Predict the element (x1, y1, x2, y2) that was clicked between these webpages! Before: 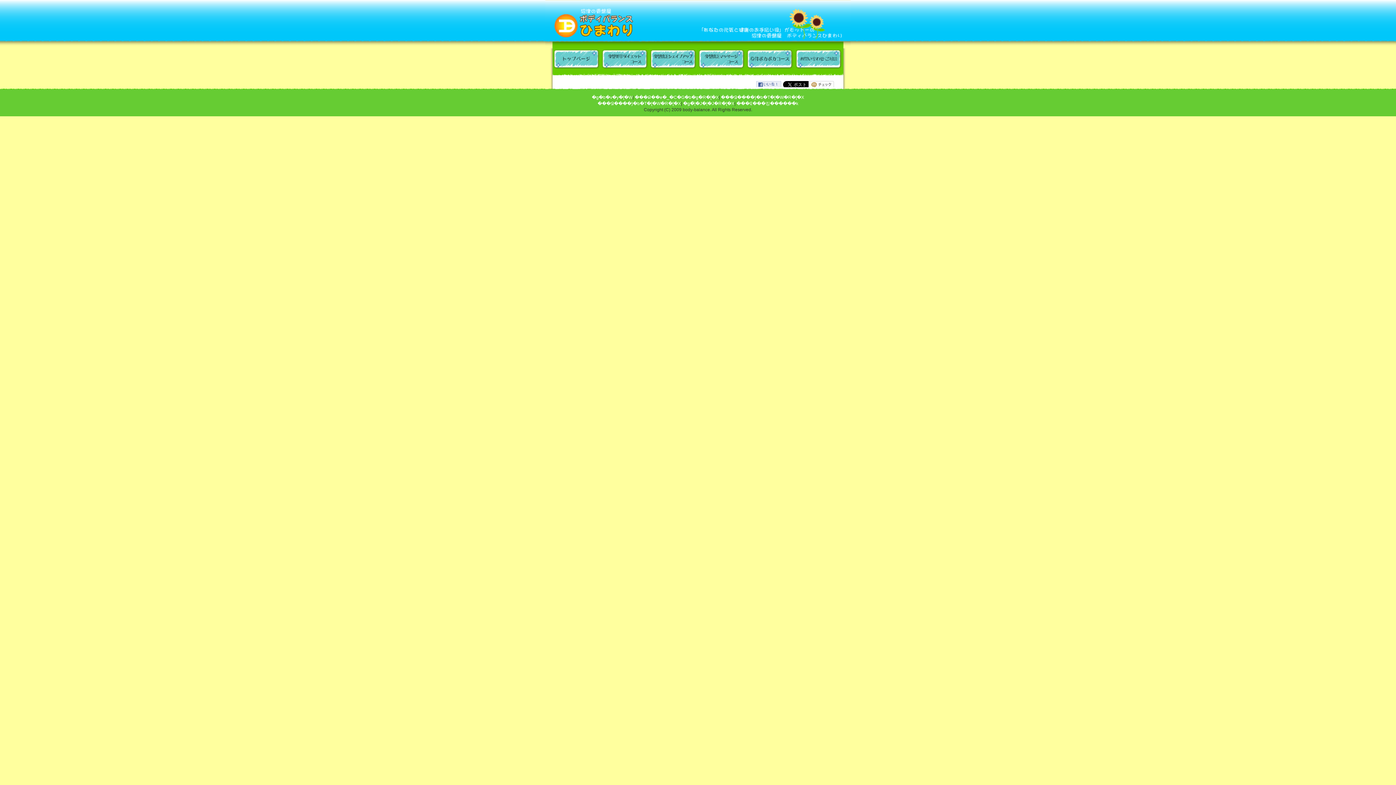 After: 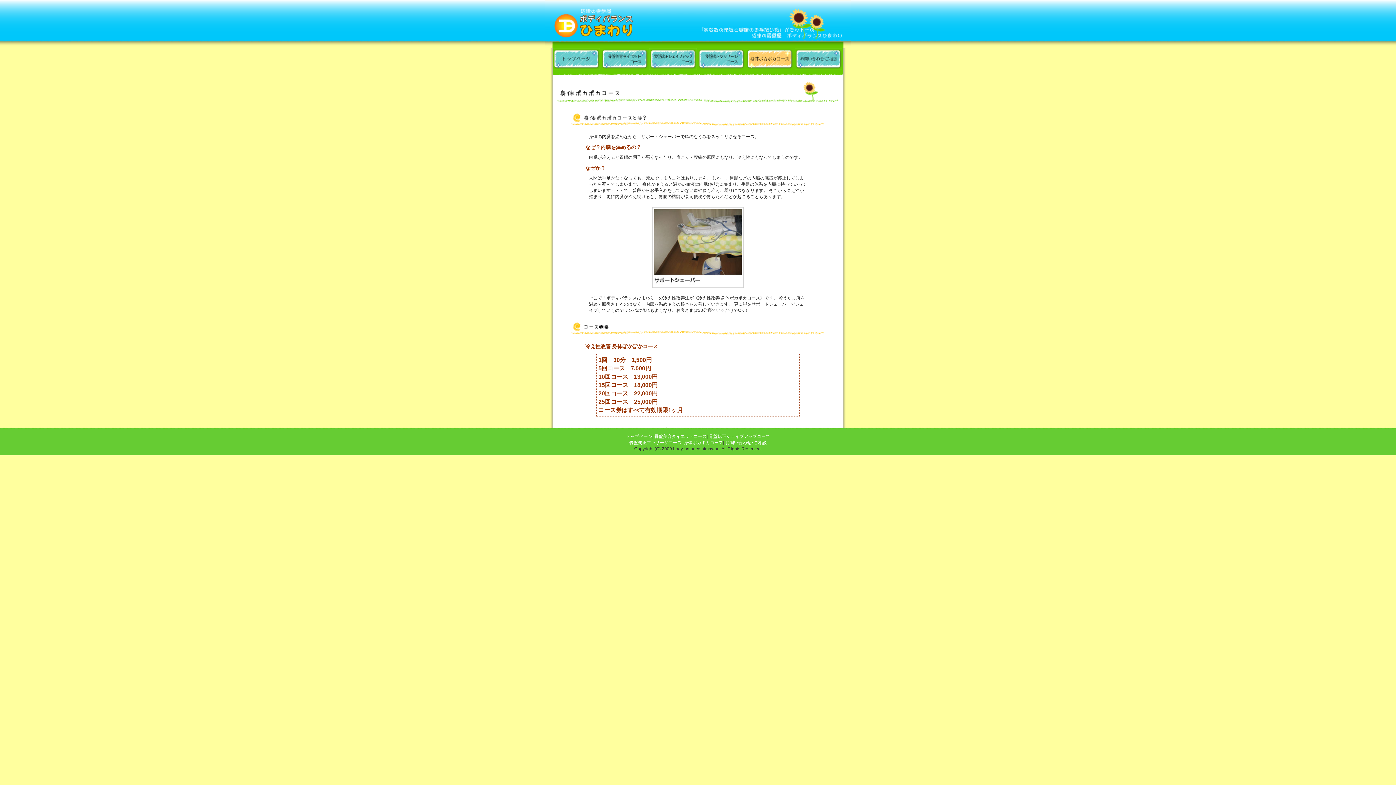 Action: label: �g�̃|�J�|�J�R�[�X bbox: (746, 48, 793, 69)